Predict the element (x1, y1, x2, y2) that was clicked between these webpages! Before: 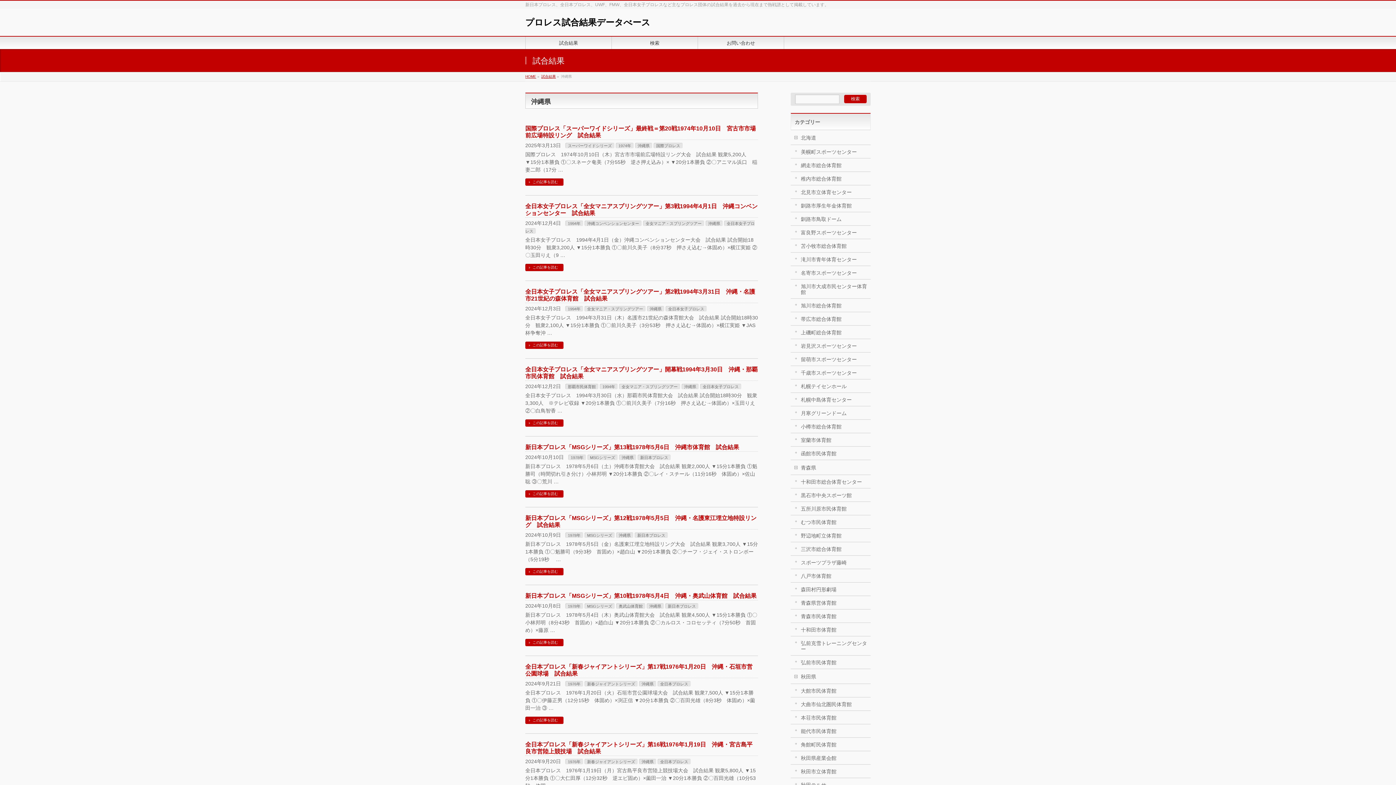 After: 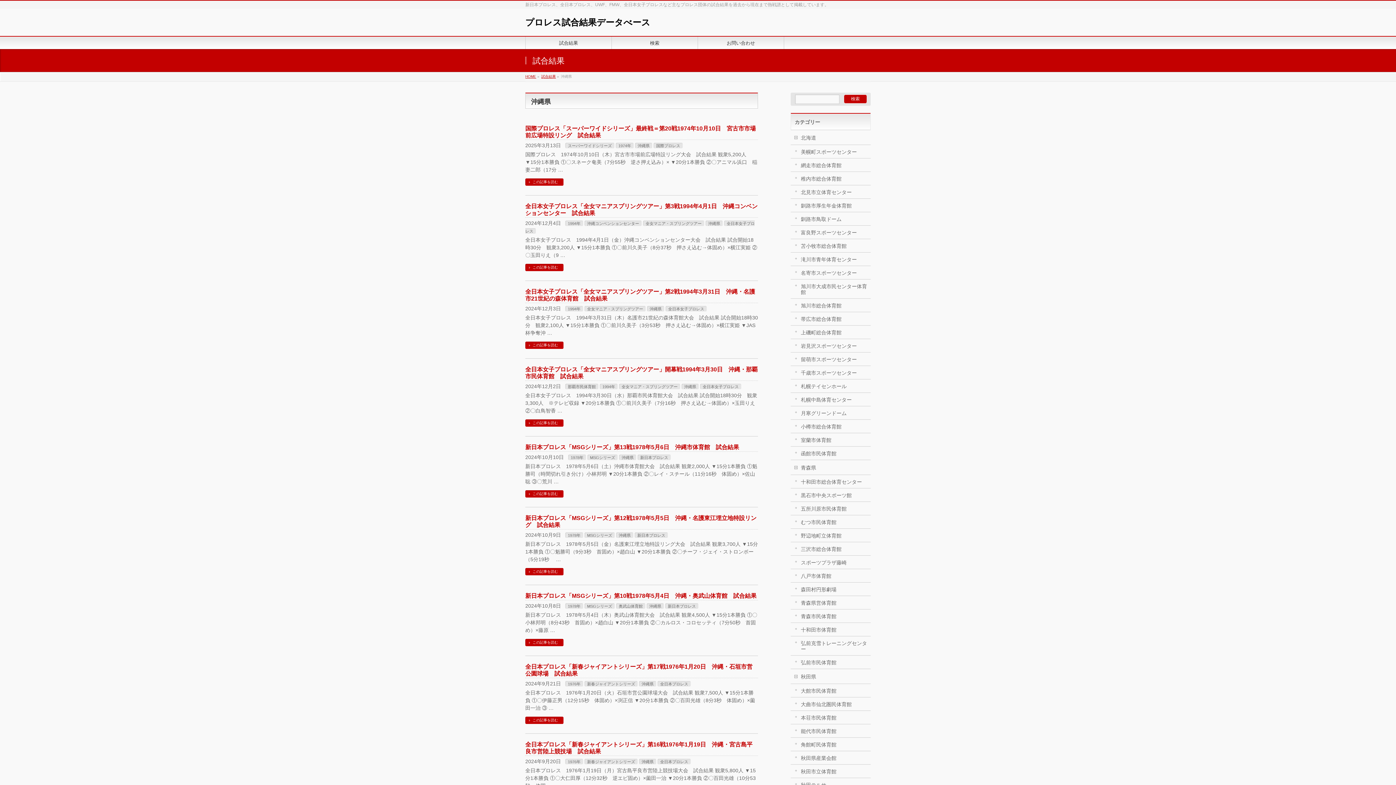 Action: label: 沖縄県 bbox: (635, 142, 652, 148)